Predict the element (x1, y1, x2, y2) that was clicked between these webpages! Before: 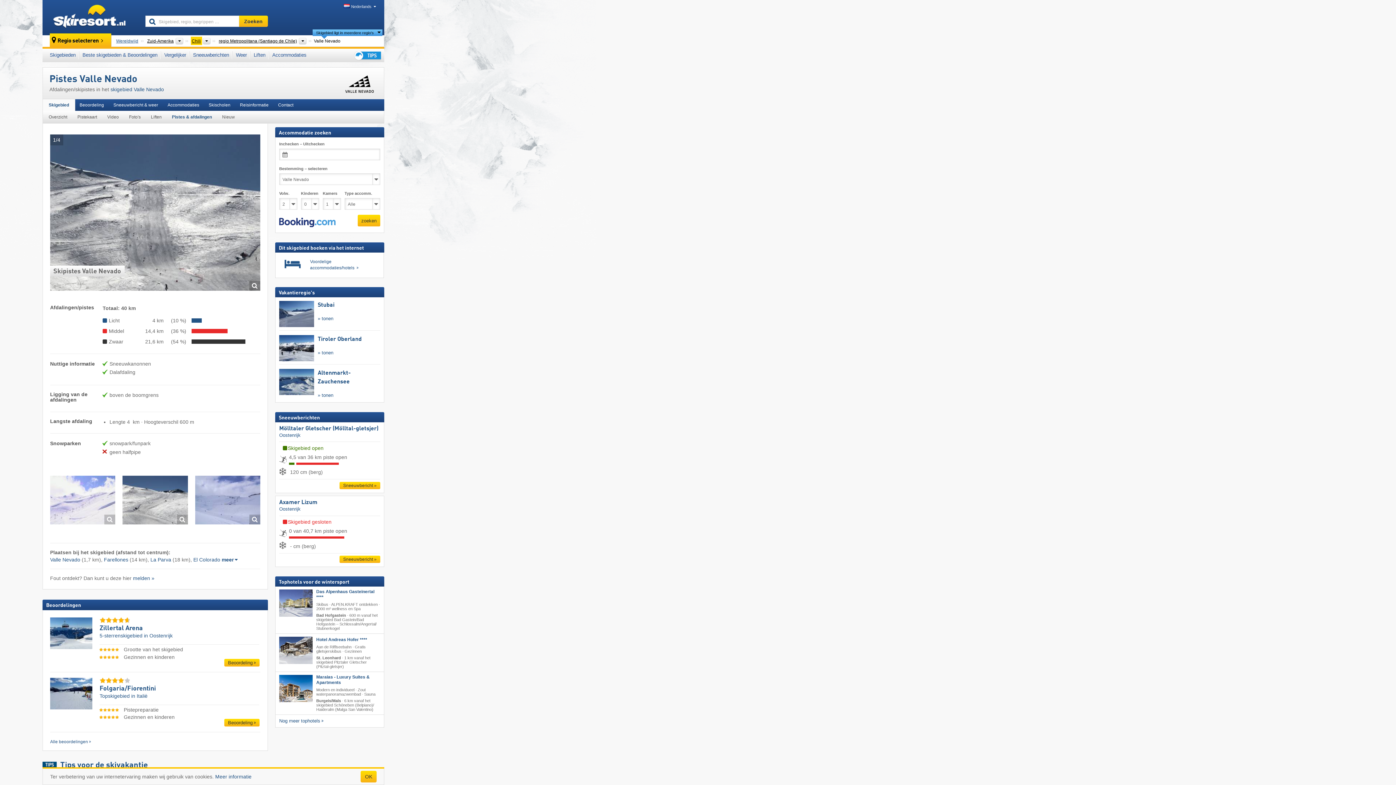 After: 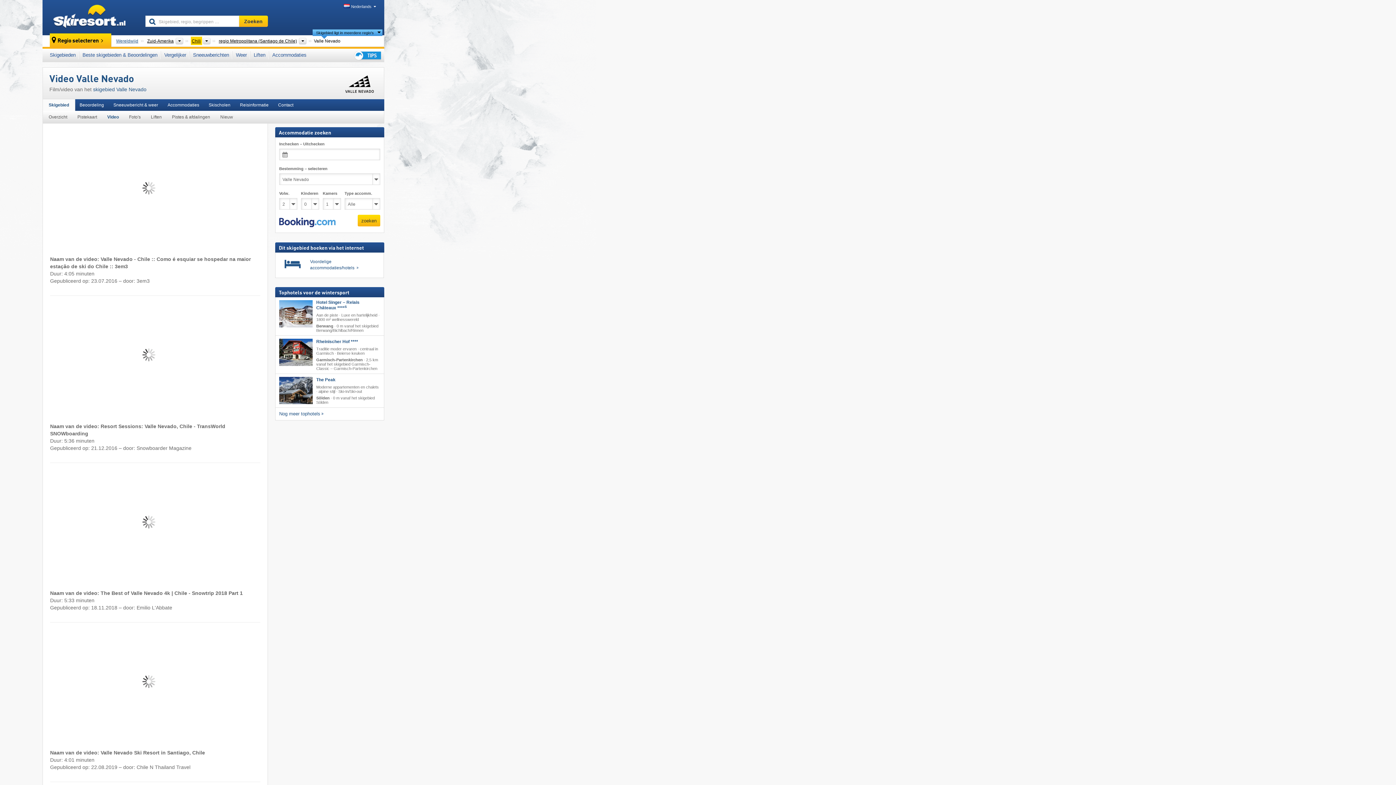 Action: bbox: (101, 110, 123, 123) label: Video